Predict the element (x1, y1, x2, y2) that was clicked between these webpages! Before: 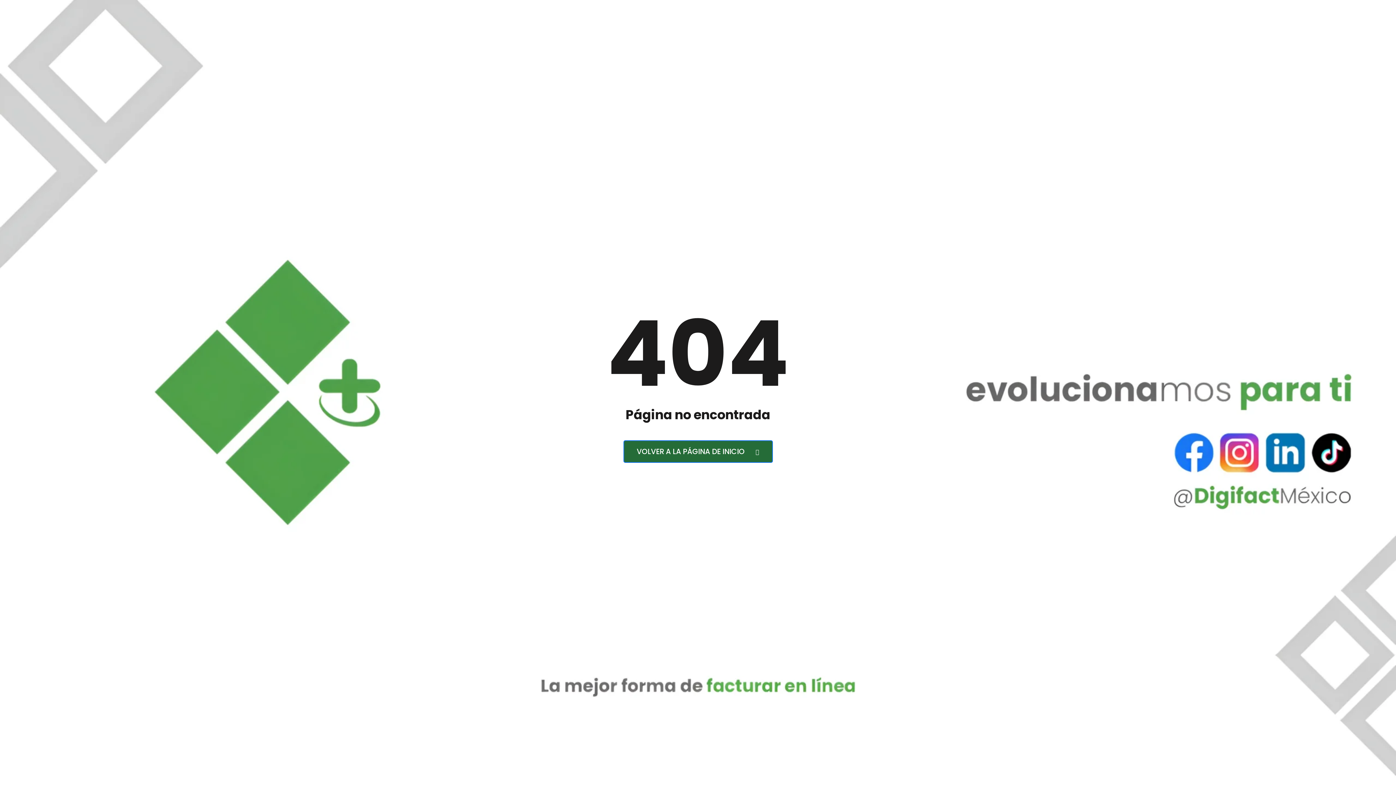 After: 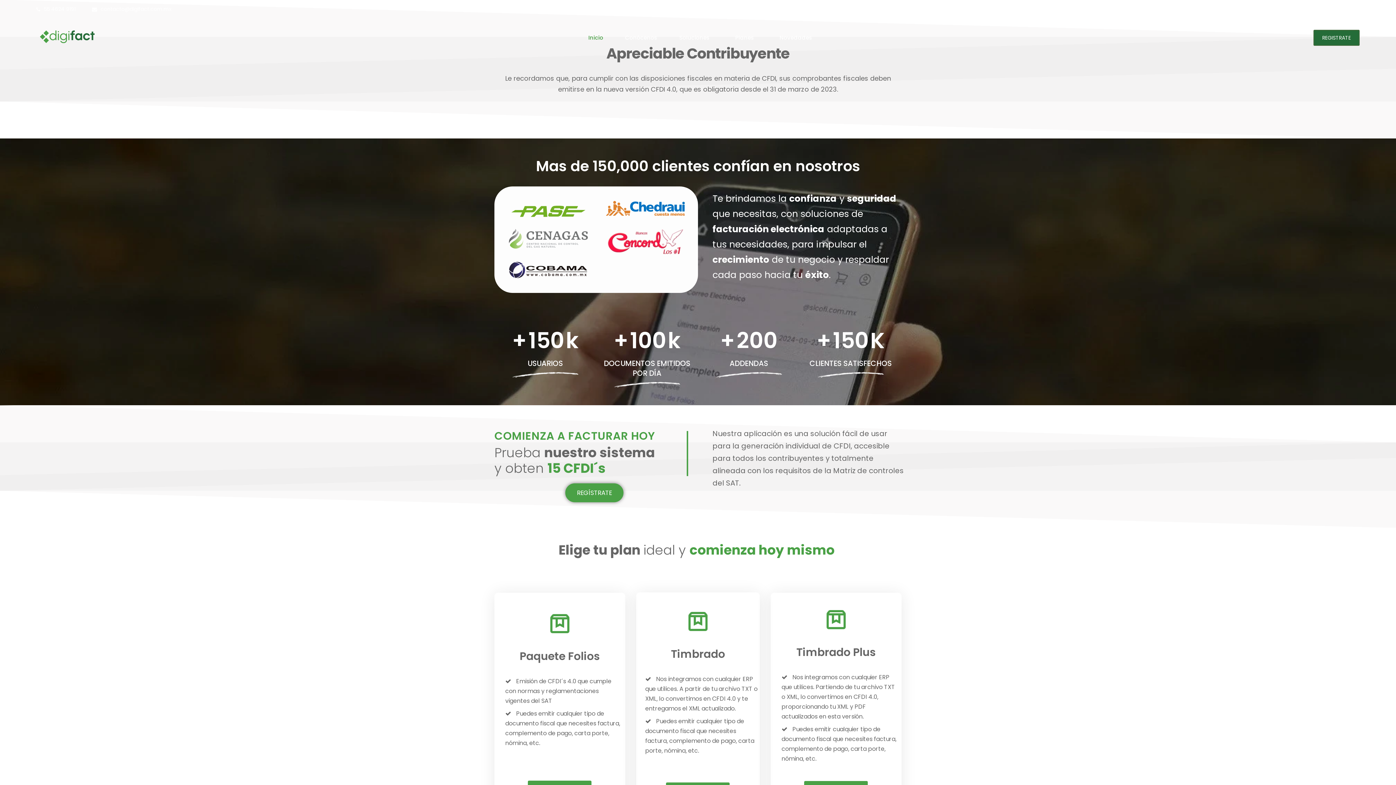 Action: label: VOLVER A LA PÁGINA DE INICIO  bbox: (623, 440, 772, 463)